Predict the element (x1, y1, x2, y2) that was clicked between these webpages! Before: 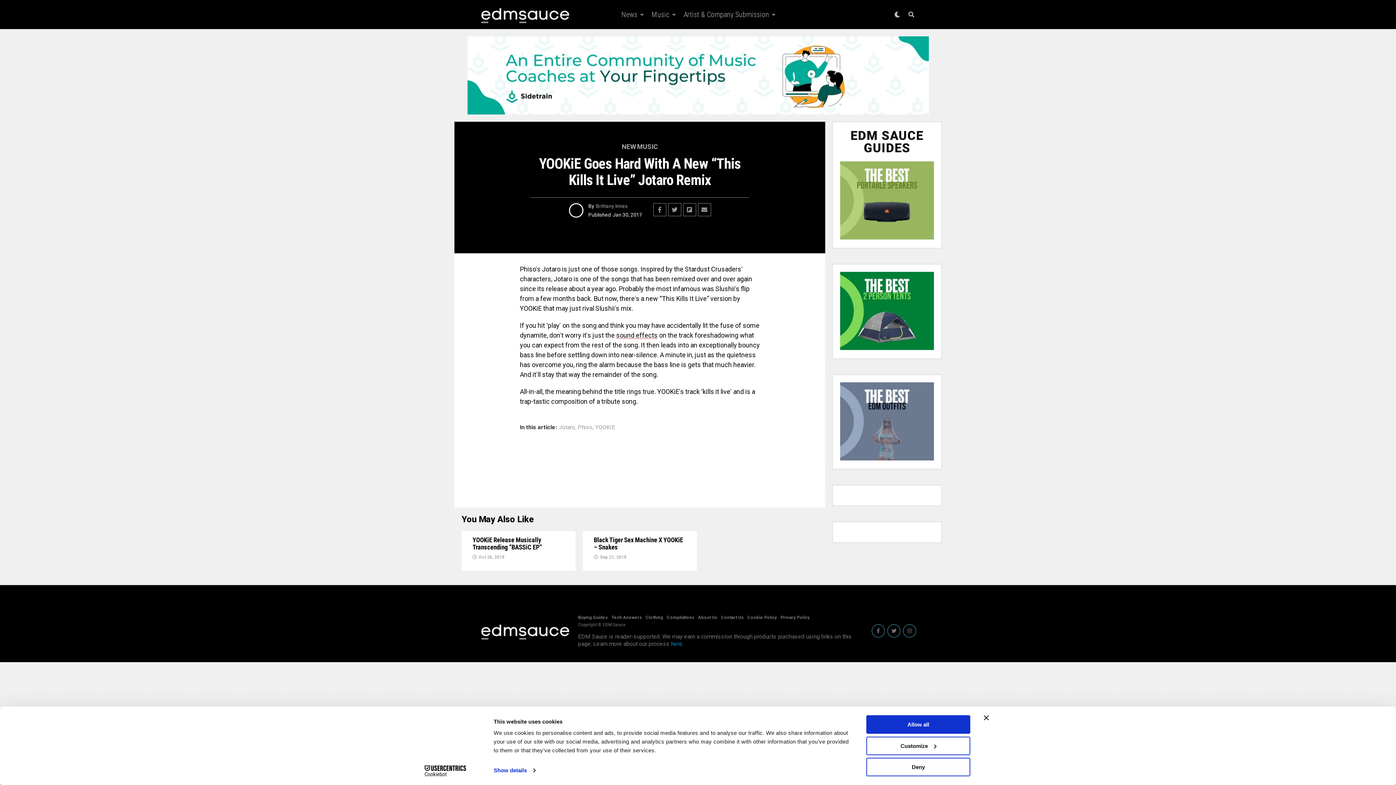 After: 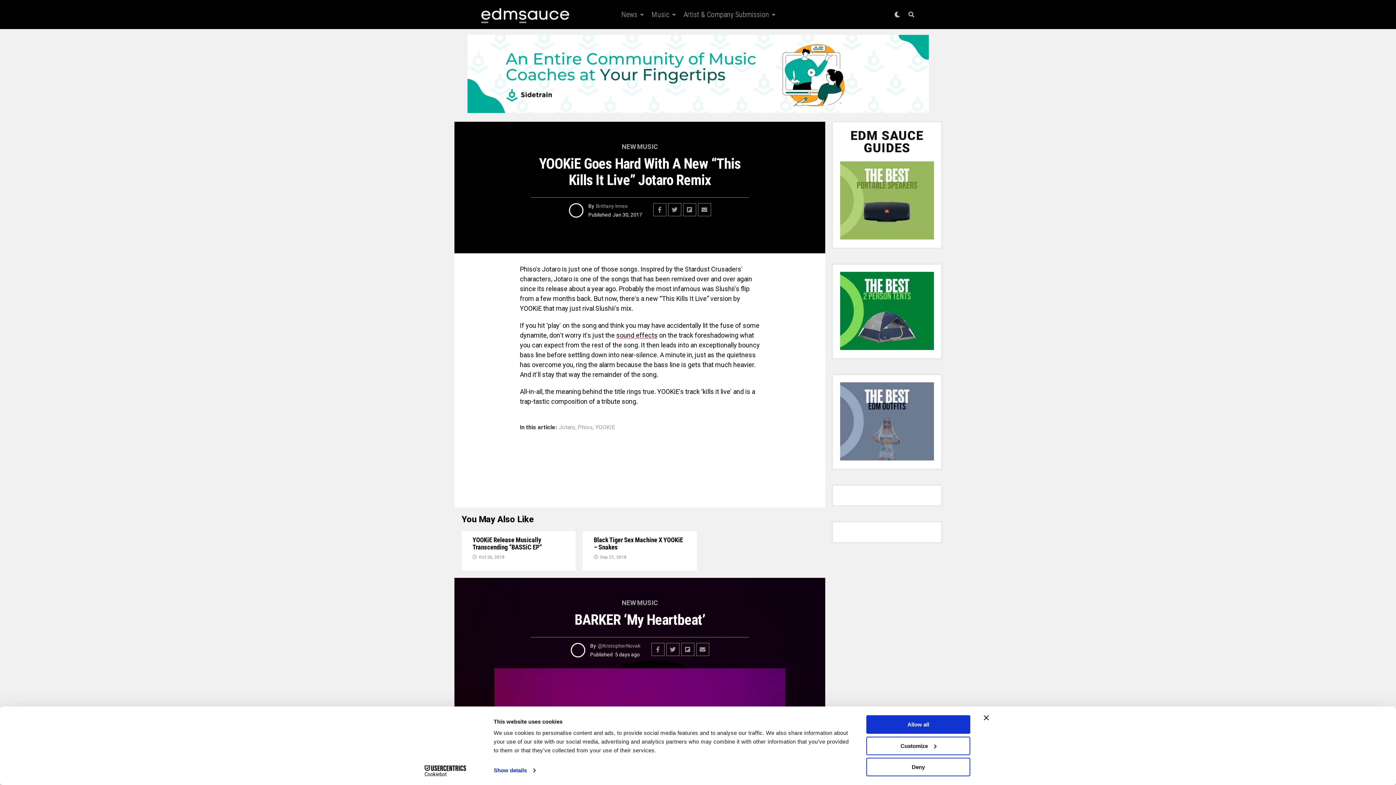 Action: bbox: (467, 109, 928, 116)